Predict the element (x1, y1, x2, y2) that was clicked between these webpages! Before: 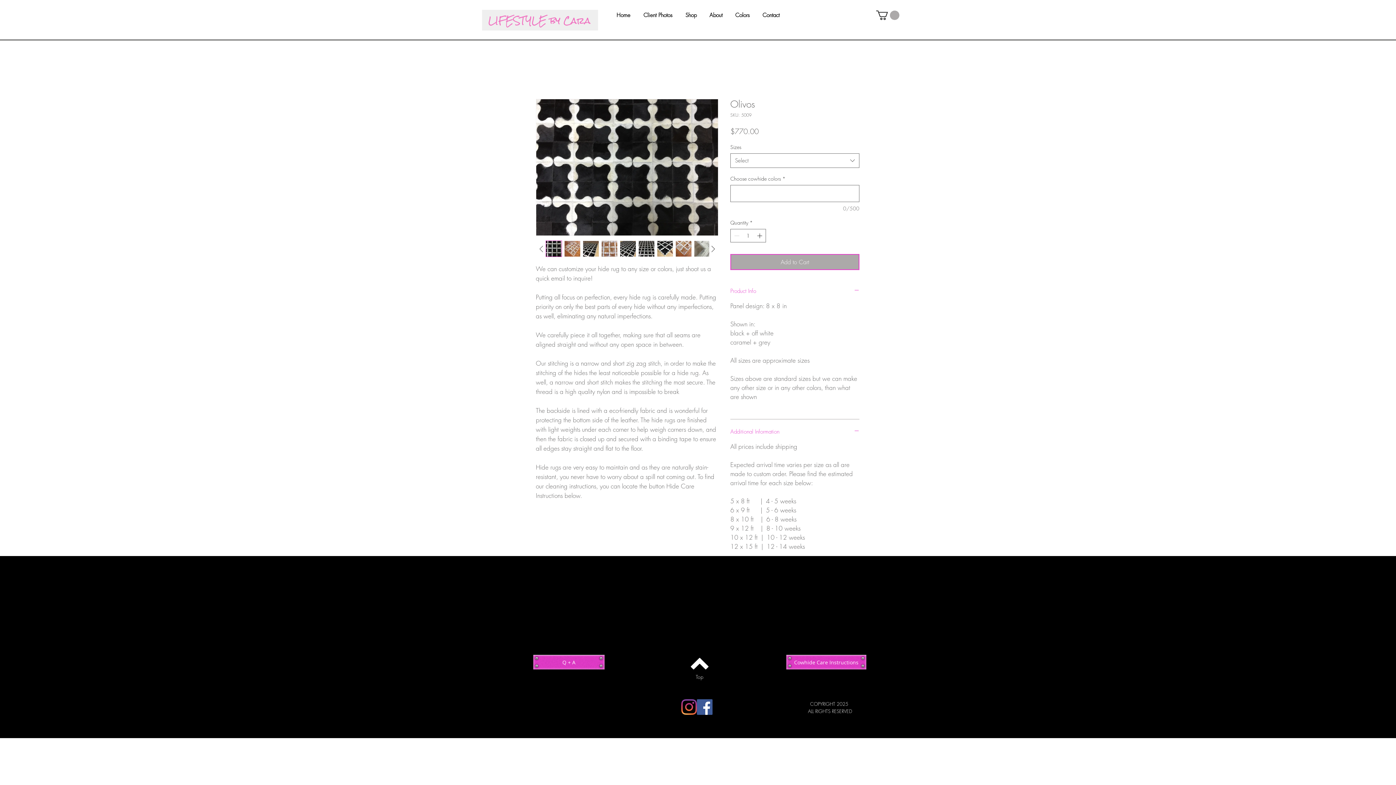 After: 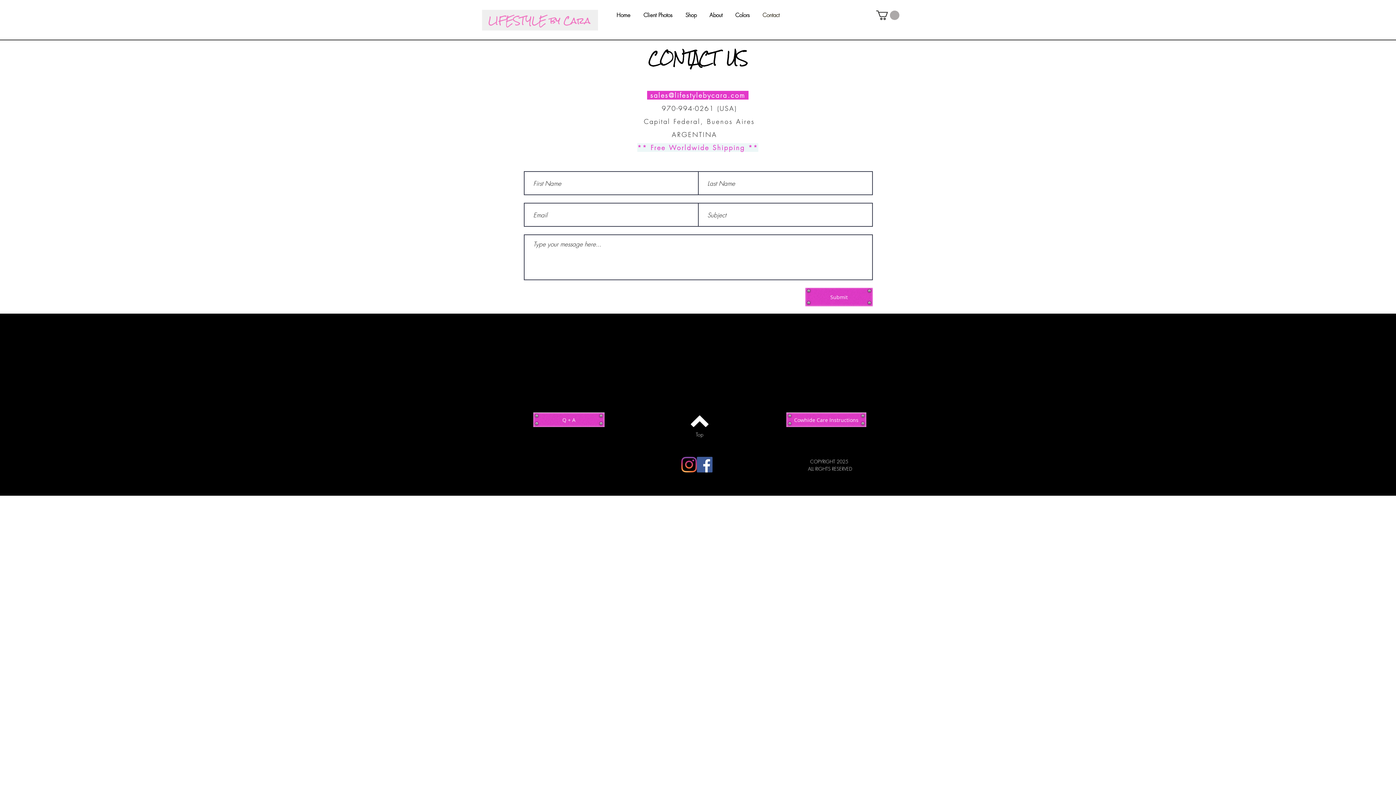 Action: label: Contact bbox: (757, 9, 785, 21)